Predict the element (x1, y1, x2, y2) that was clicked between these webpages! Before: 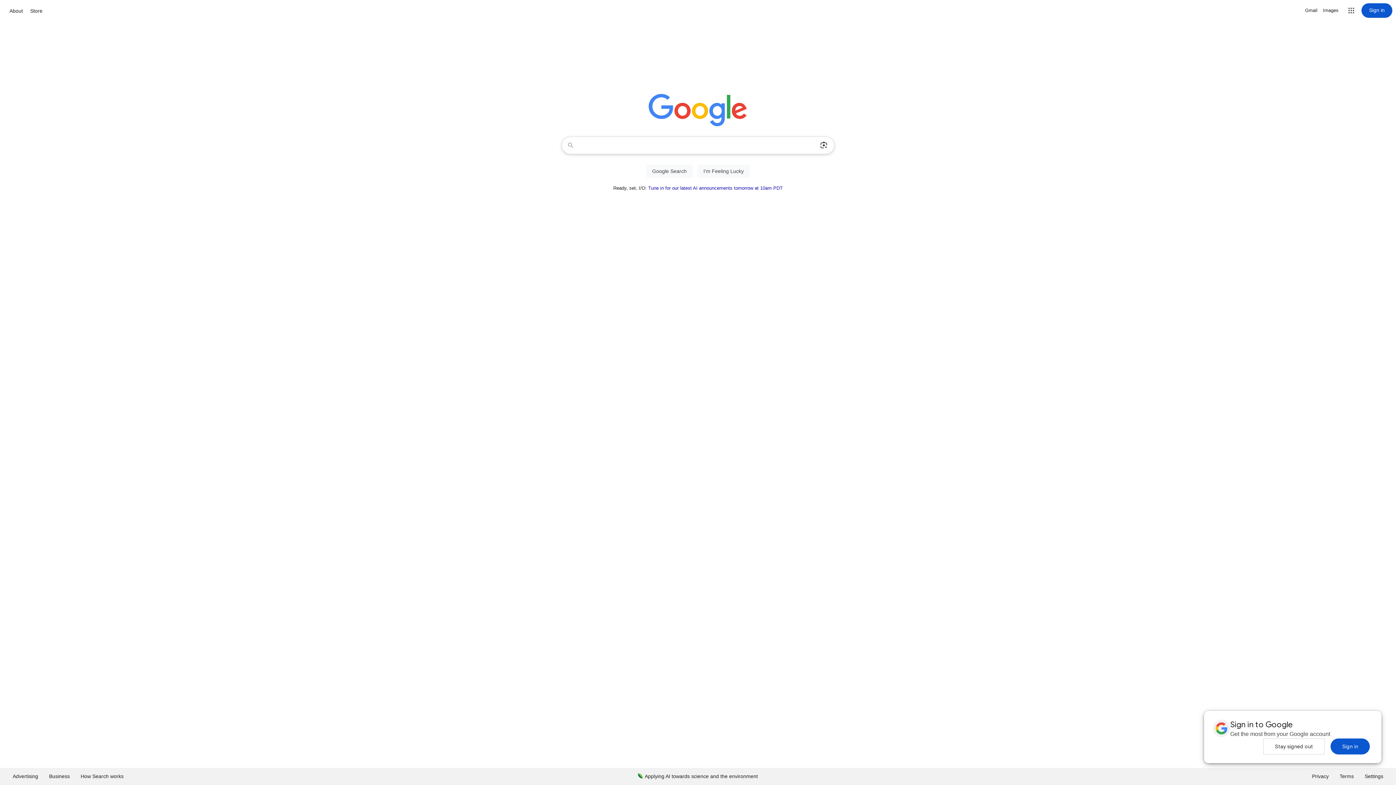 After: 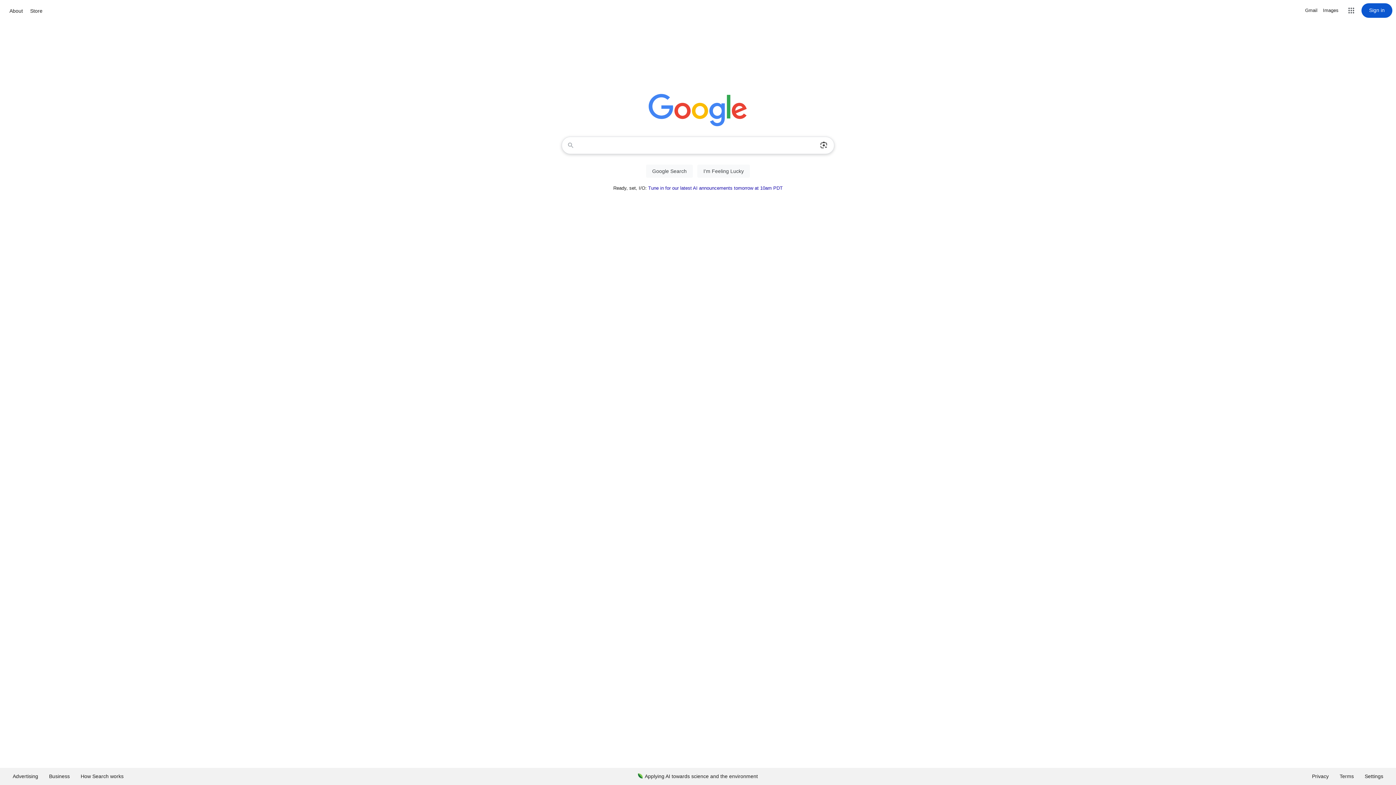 Action: bbox: (1330, 738, 1370, 754) label: Sign in